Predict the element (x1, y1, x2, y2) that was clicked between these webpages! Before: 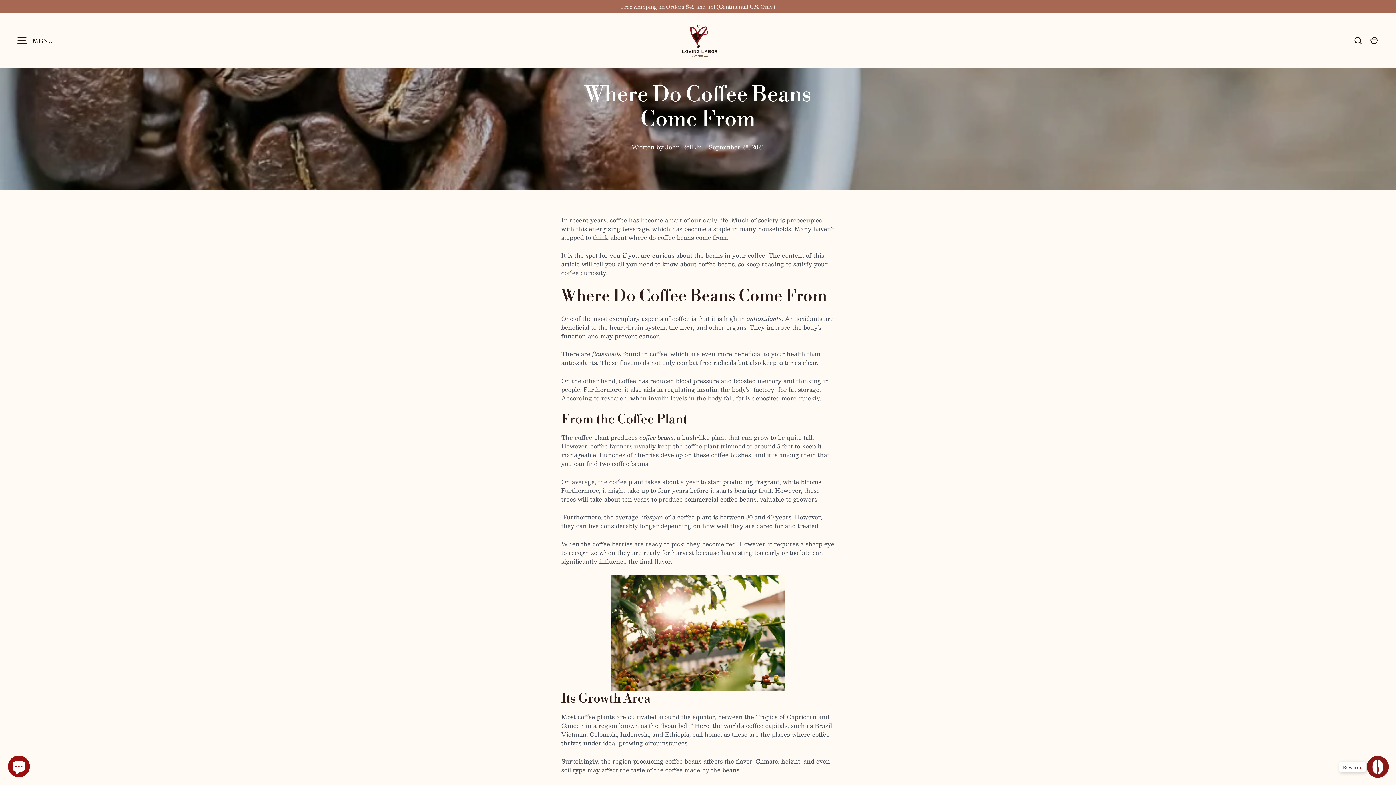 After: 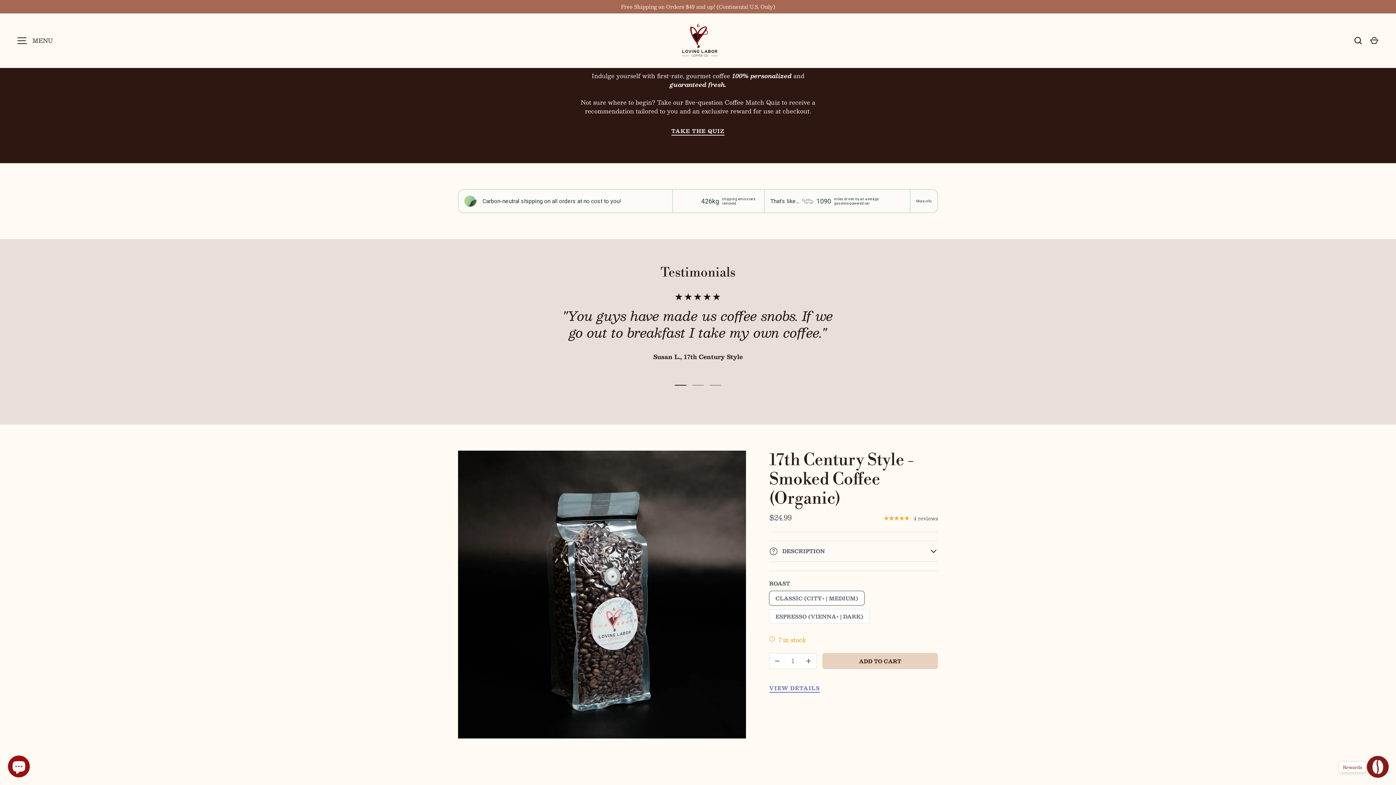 Action: bbox: (680, 20, 720, 60)